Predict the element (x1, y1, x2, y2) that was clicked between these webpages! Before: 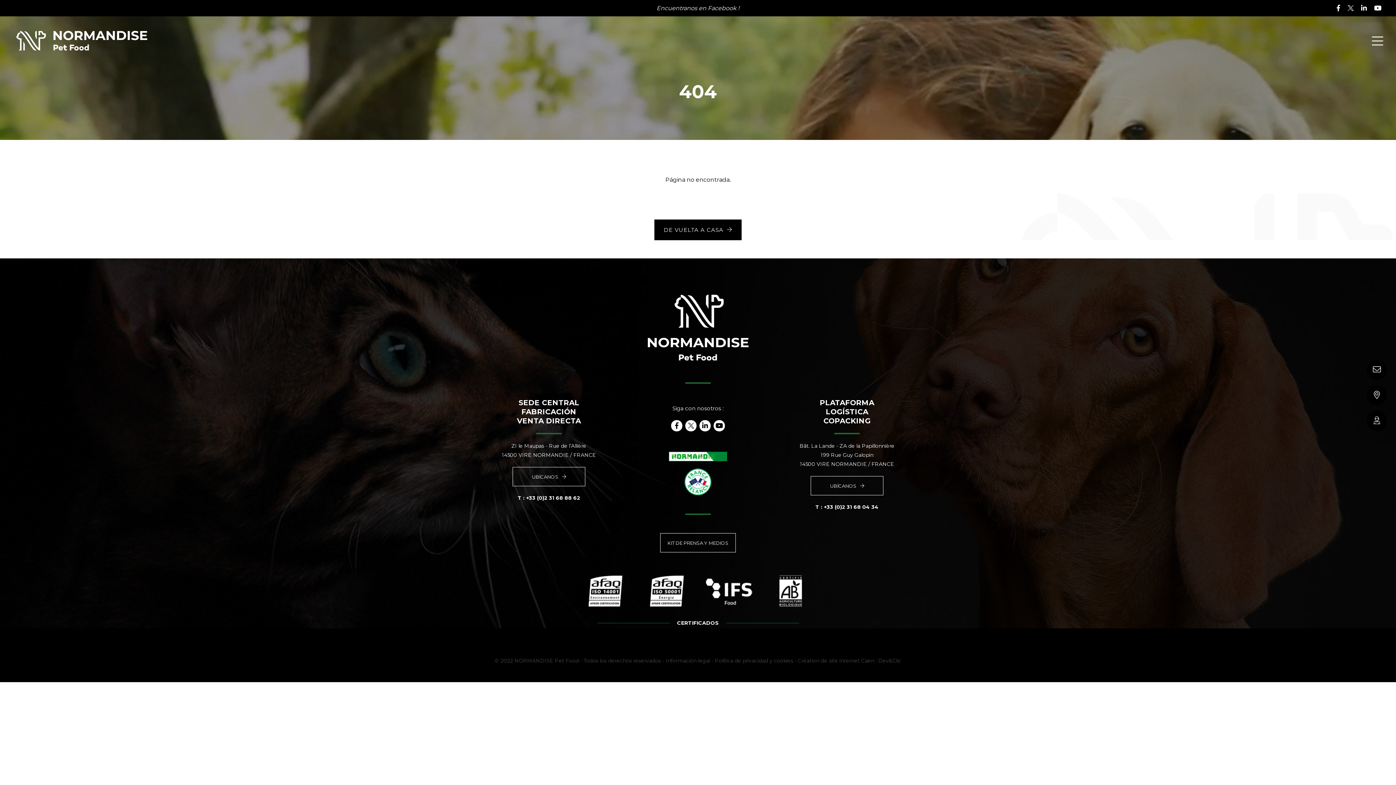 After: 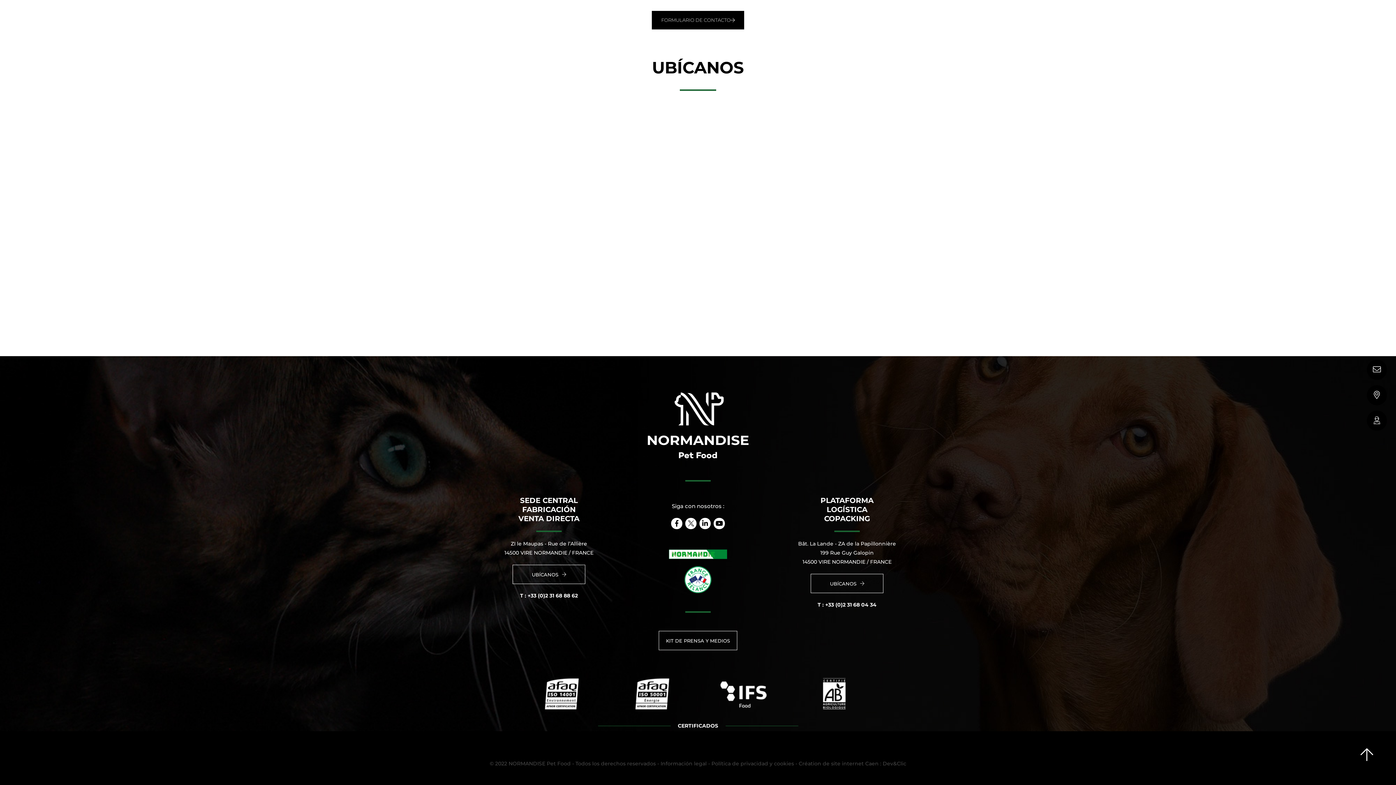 Action: bbox: (512, 467, 585, 486) label: UBÍCANOS